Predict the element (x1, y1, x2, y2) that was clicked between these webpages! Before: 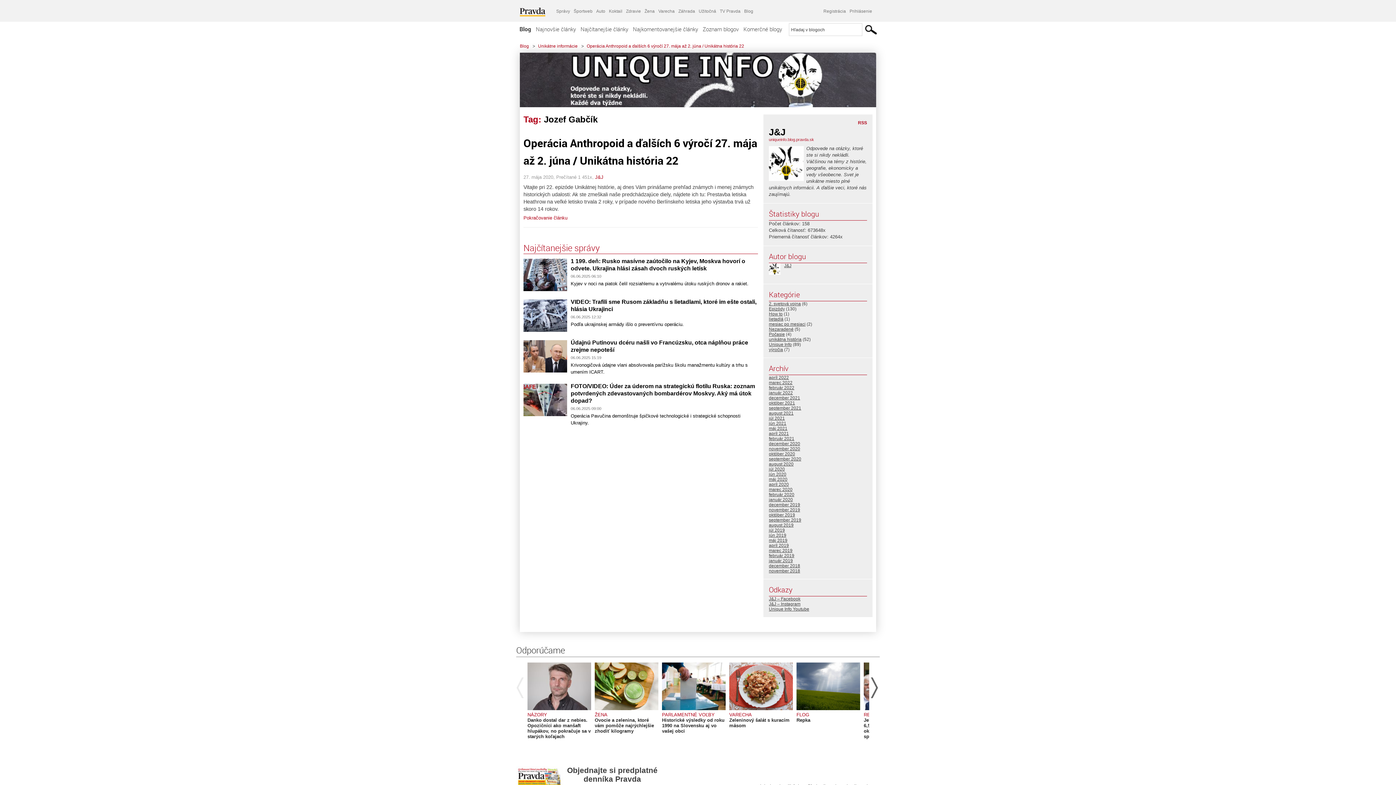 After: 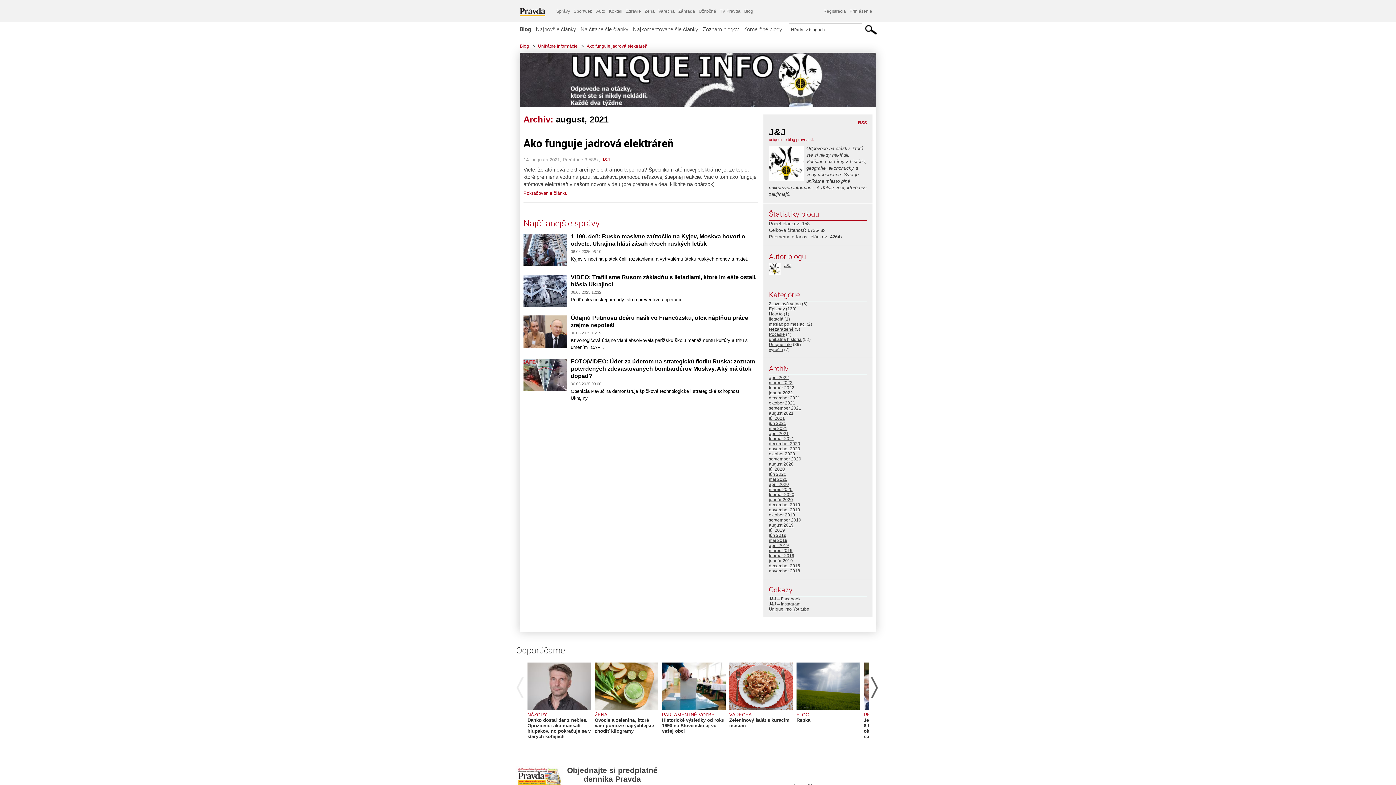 Action: bbox: (769, 410, 793, 416) label: august 2021